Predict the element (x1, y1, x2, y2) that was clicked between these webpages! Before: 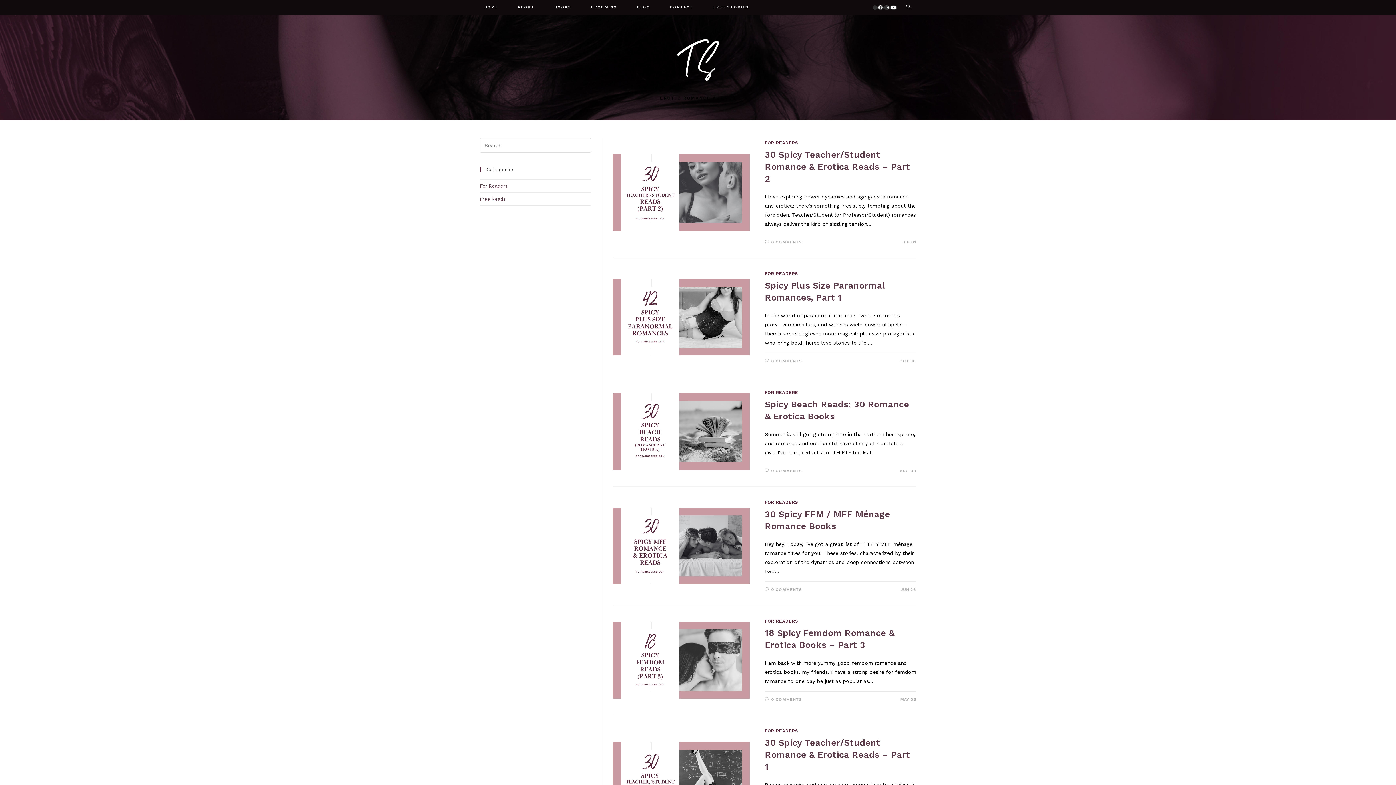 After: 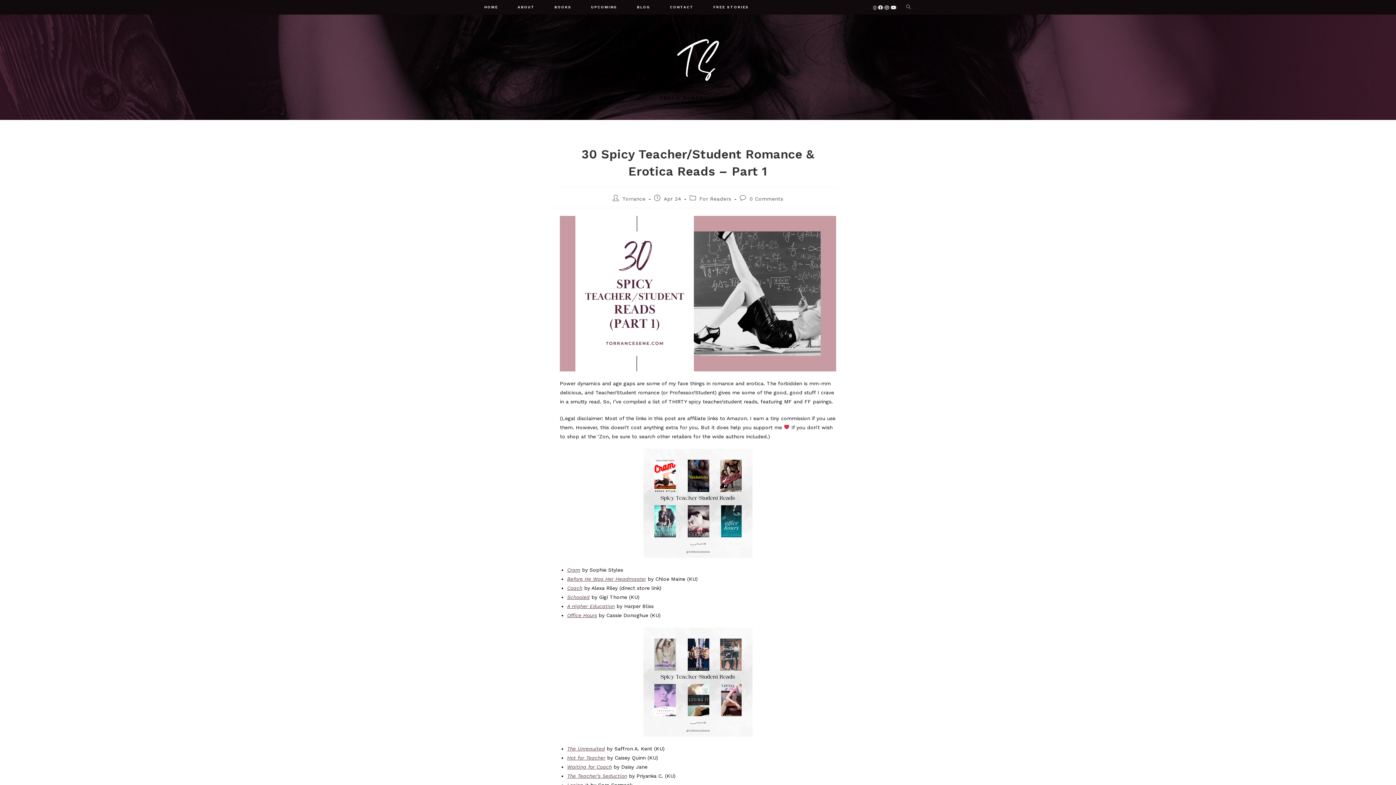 Action: bbox: (613, 742, 749, 819)